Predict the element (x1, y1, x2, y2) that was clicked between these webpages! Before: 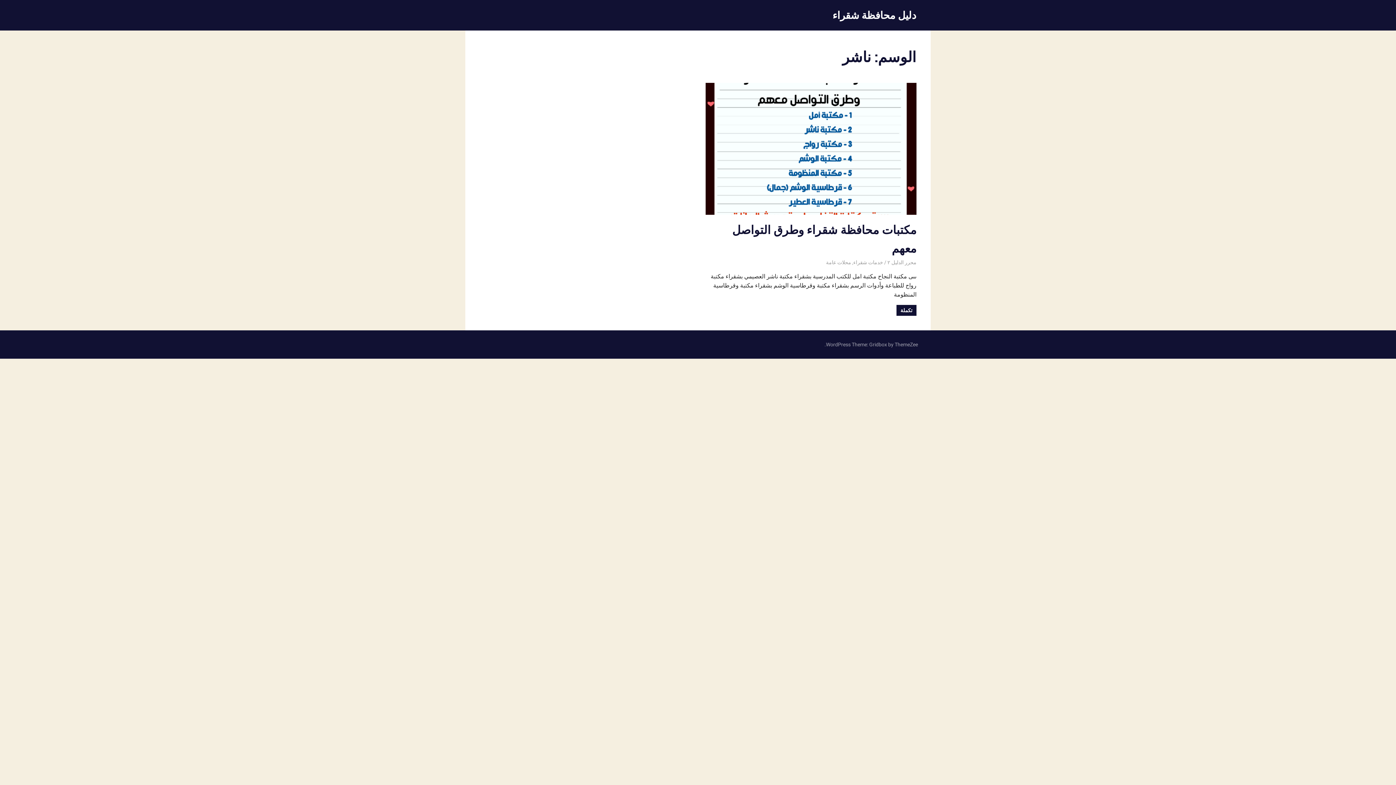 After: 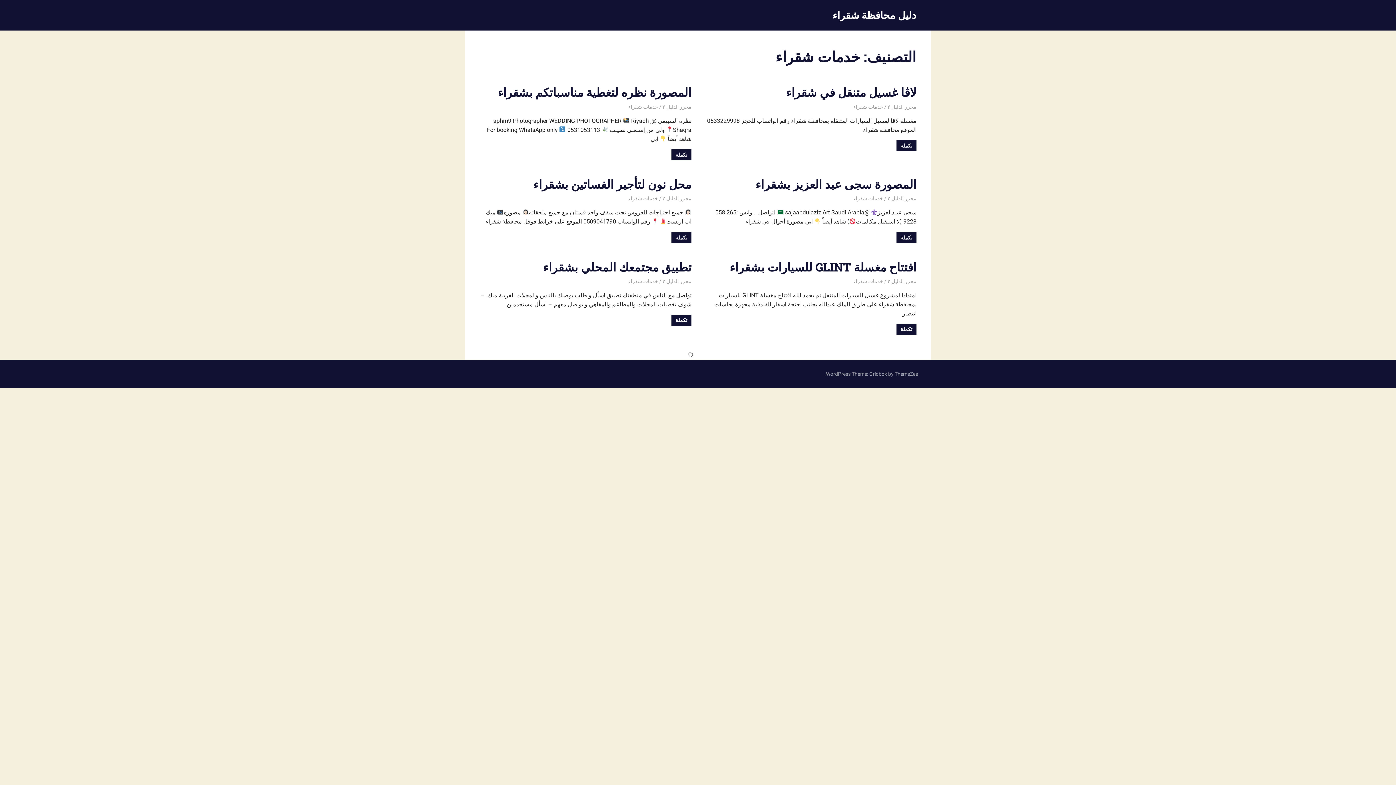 Action: label: خدمات شقراء bbox: (853, 259, 883, 265)